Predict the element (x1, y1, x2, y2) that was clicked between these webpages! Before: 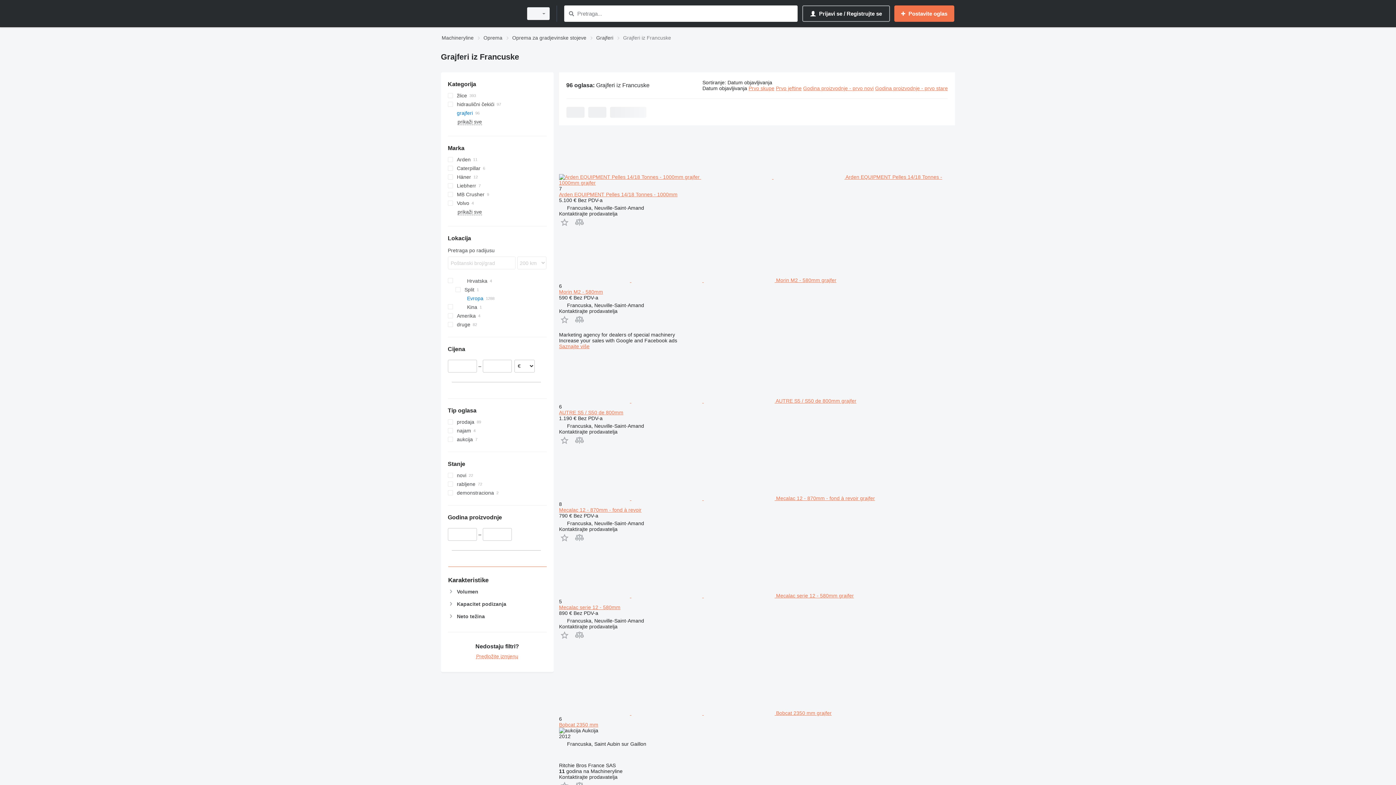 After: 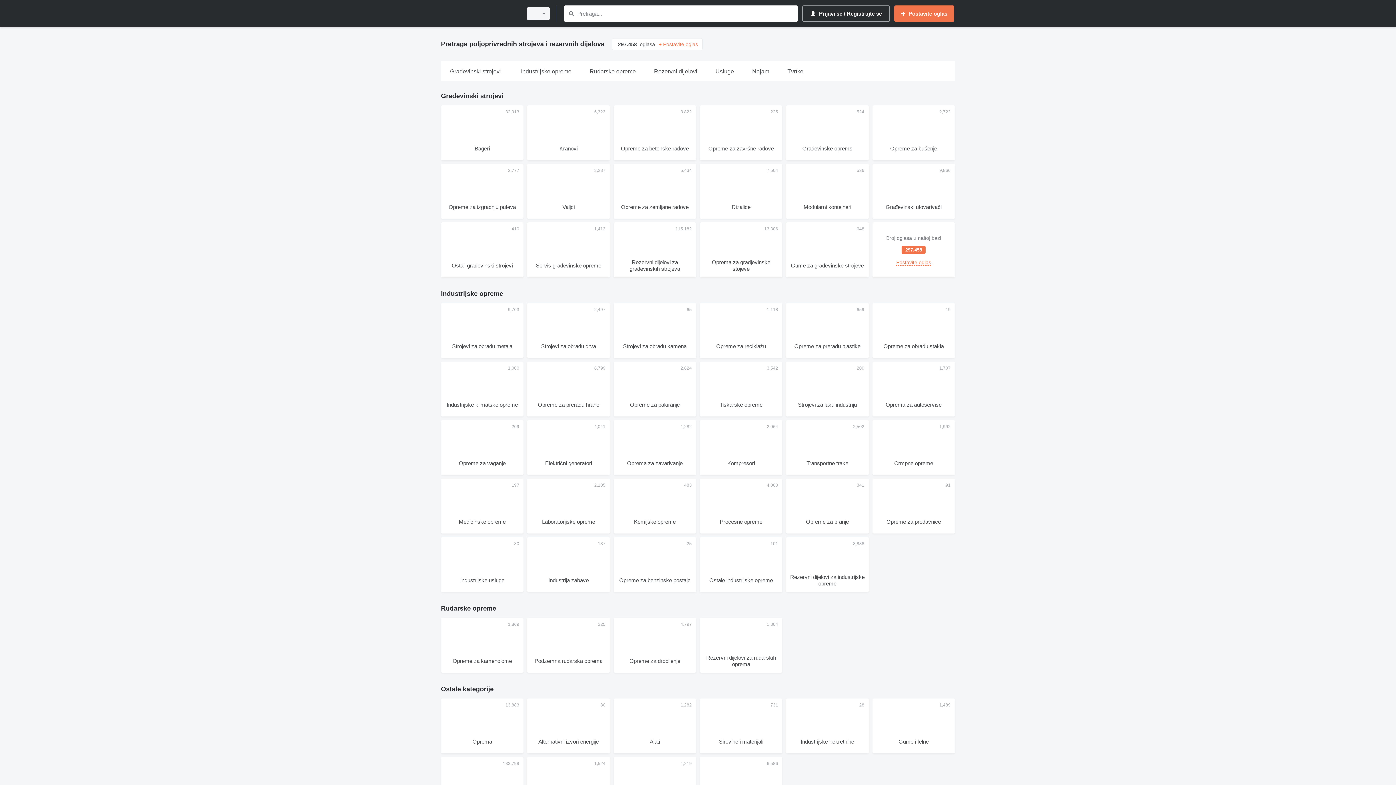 Action: label: Machineryline bbox: (441, 33, 473, 42)